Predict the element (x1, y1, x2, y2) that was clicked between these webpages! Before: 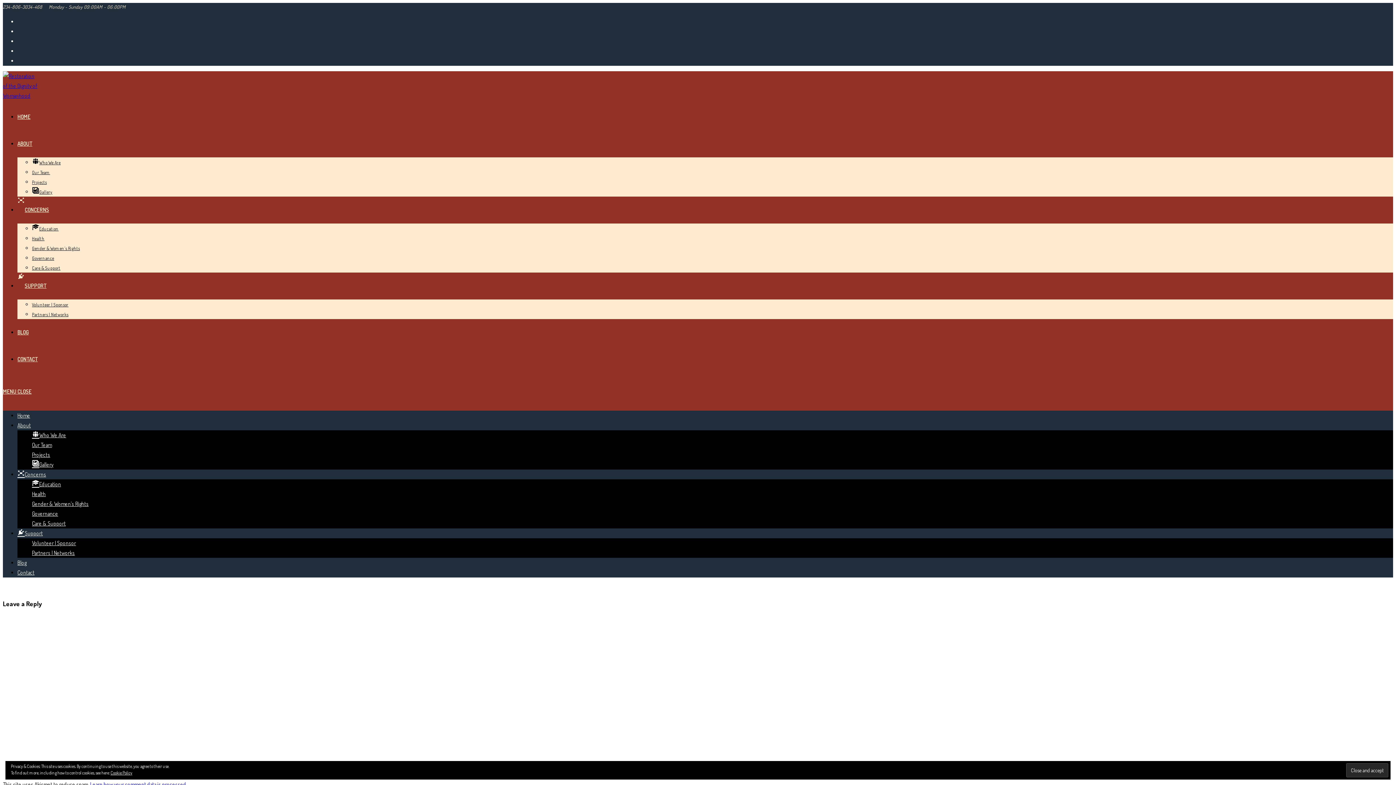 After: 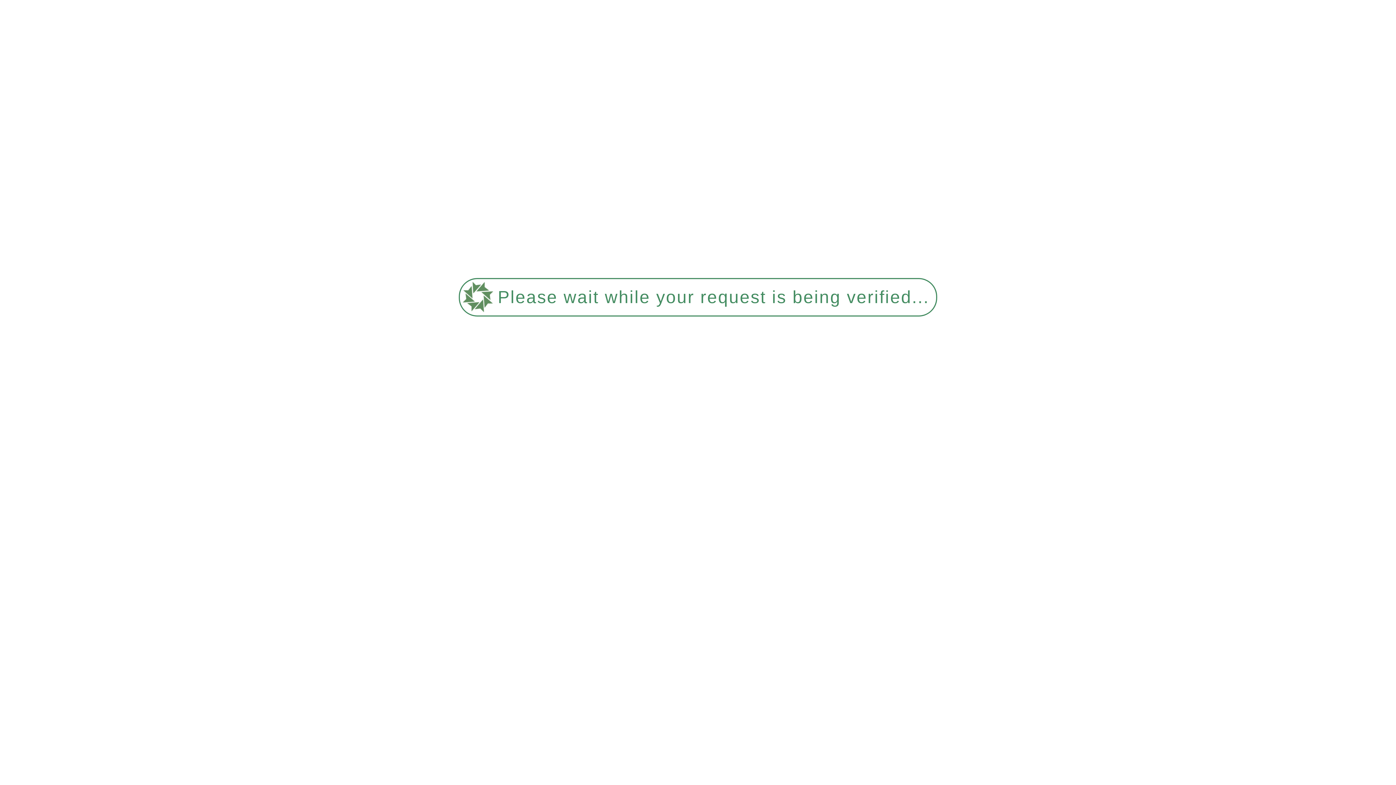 Action: label: About bbox: (17, 422, 30, 429)